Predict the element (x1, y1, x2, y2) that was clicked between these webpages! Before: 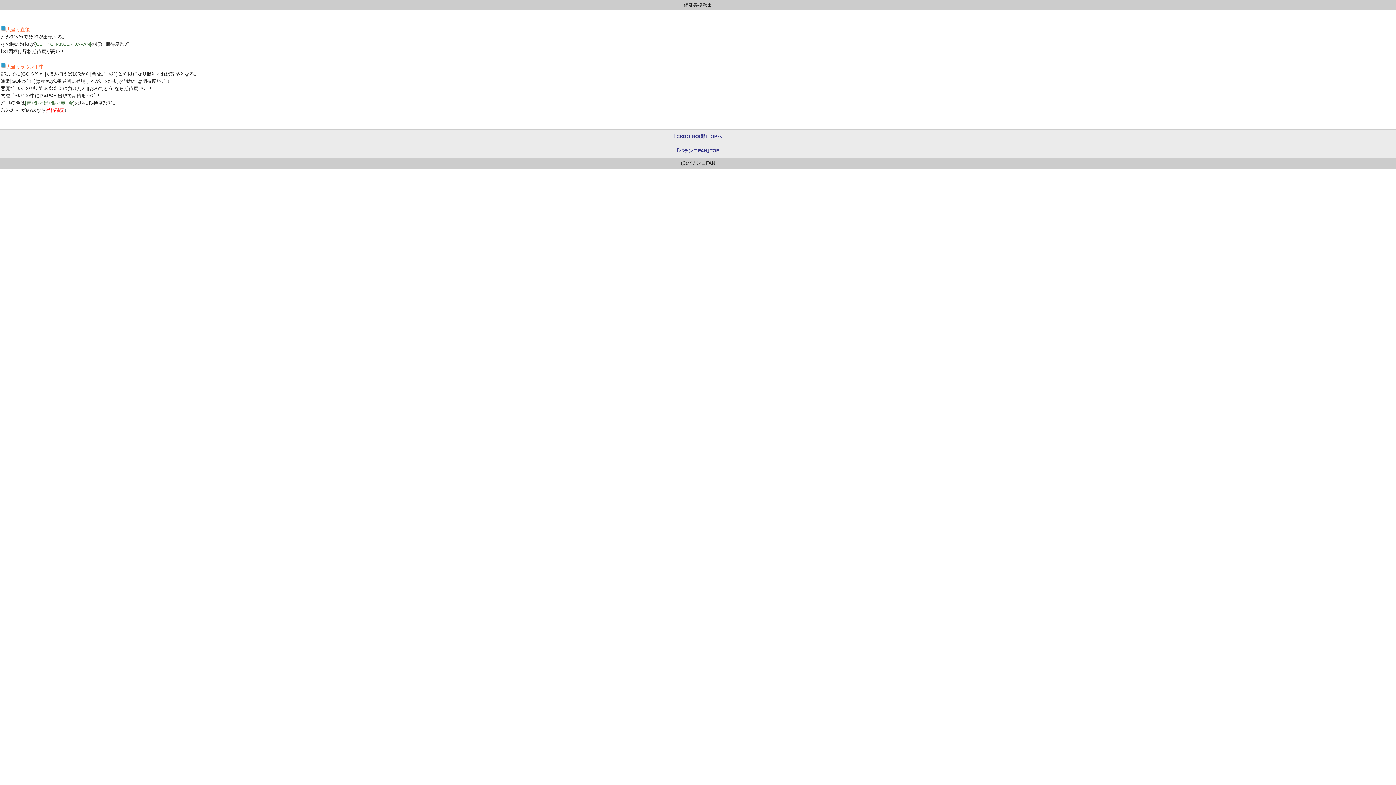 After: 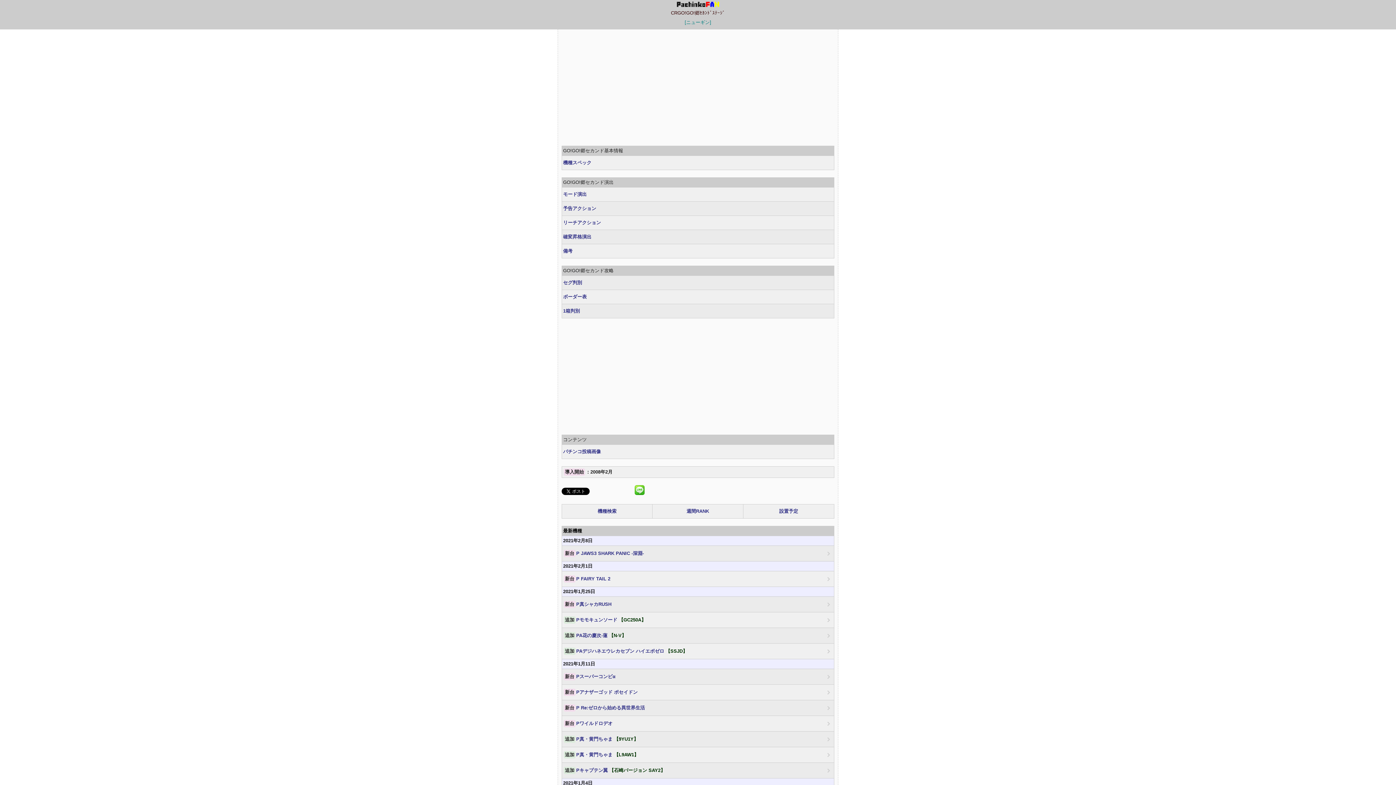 Action: bbox: (1, 130, 1394, 142) label: ｢CRGO!GO!郷｣TOPへ